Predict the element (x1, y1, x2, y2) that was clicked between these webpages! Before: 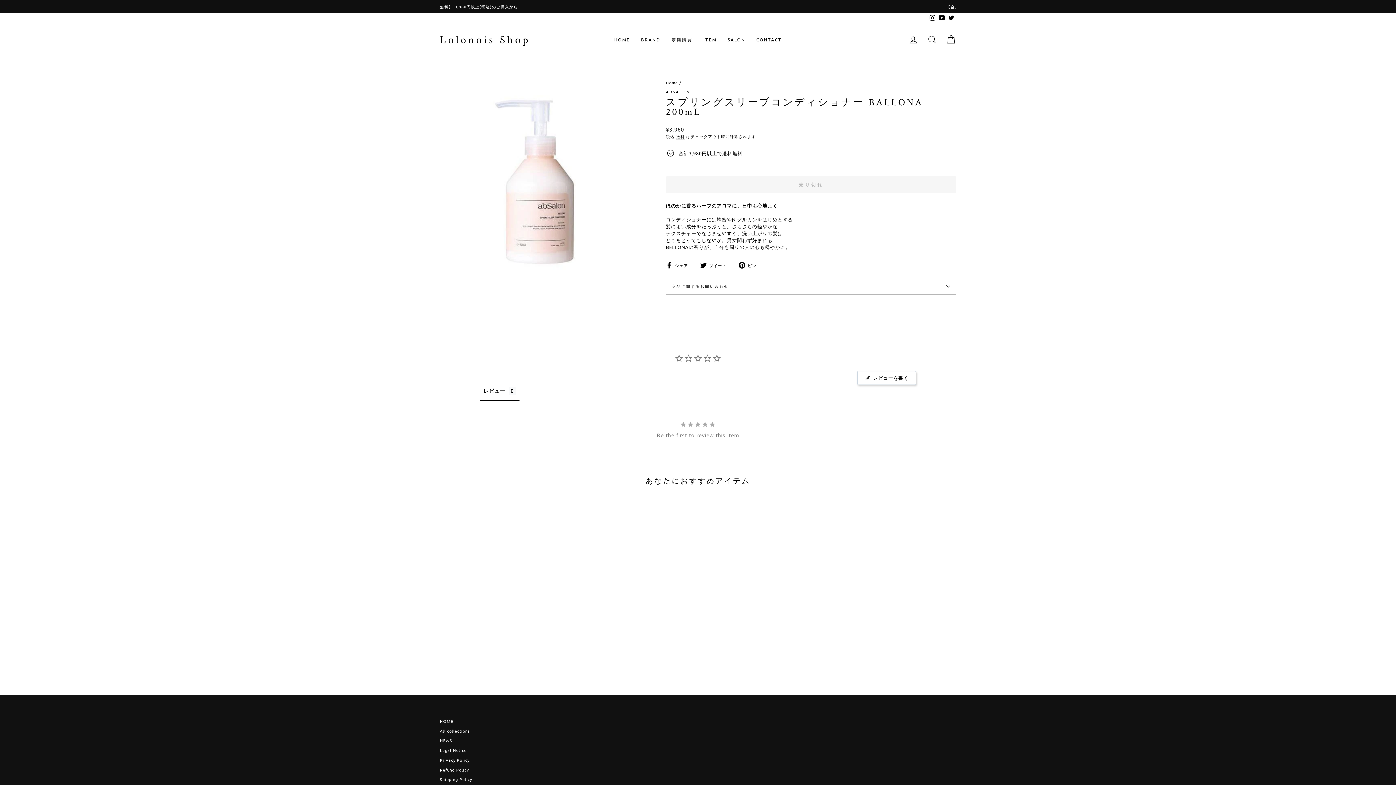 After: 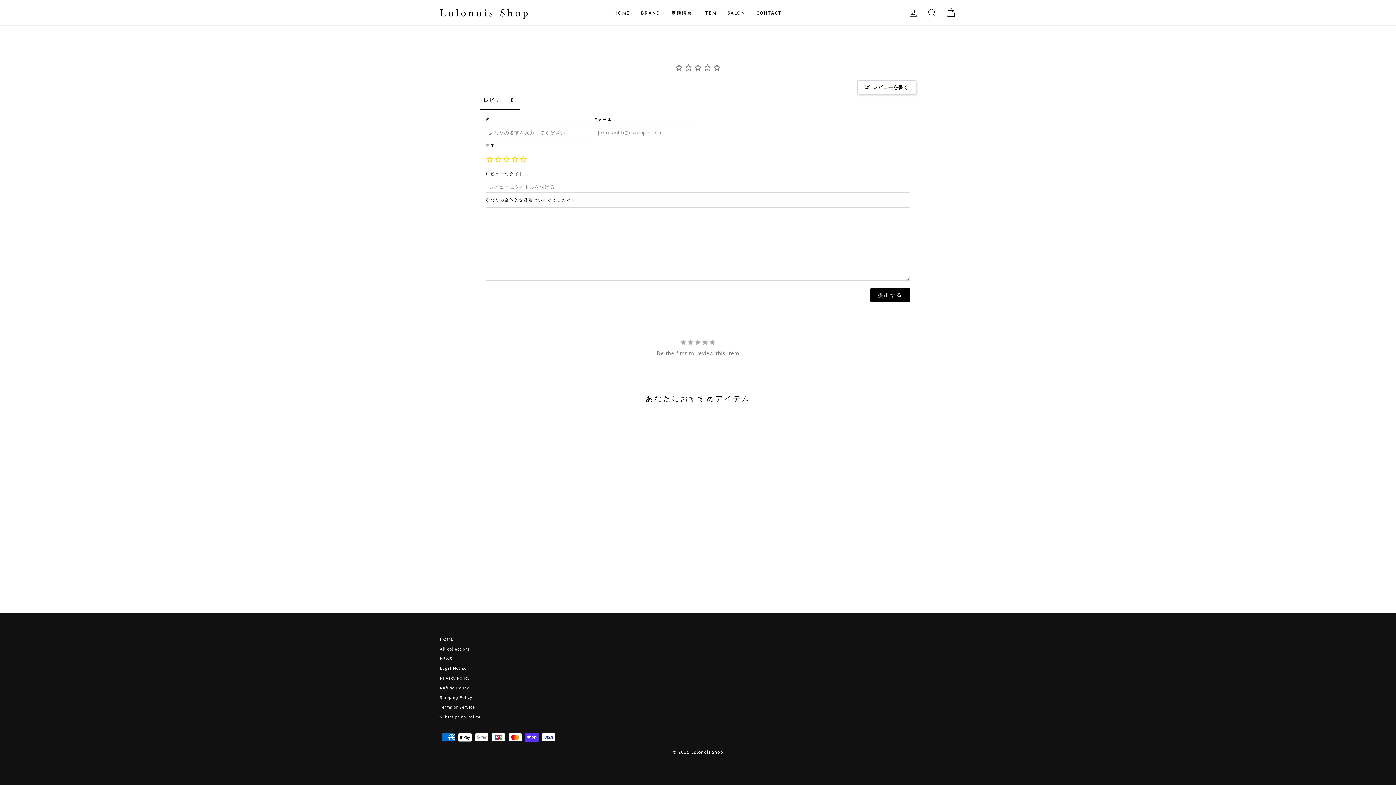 Action: label: レビューを書く bbox: (857, 371, 916, 385)